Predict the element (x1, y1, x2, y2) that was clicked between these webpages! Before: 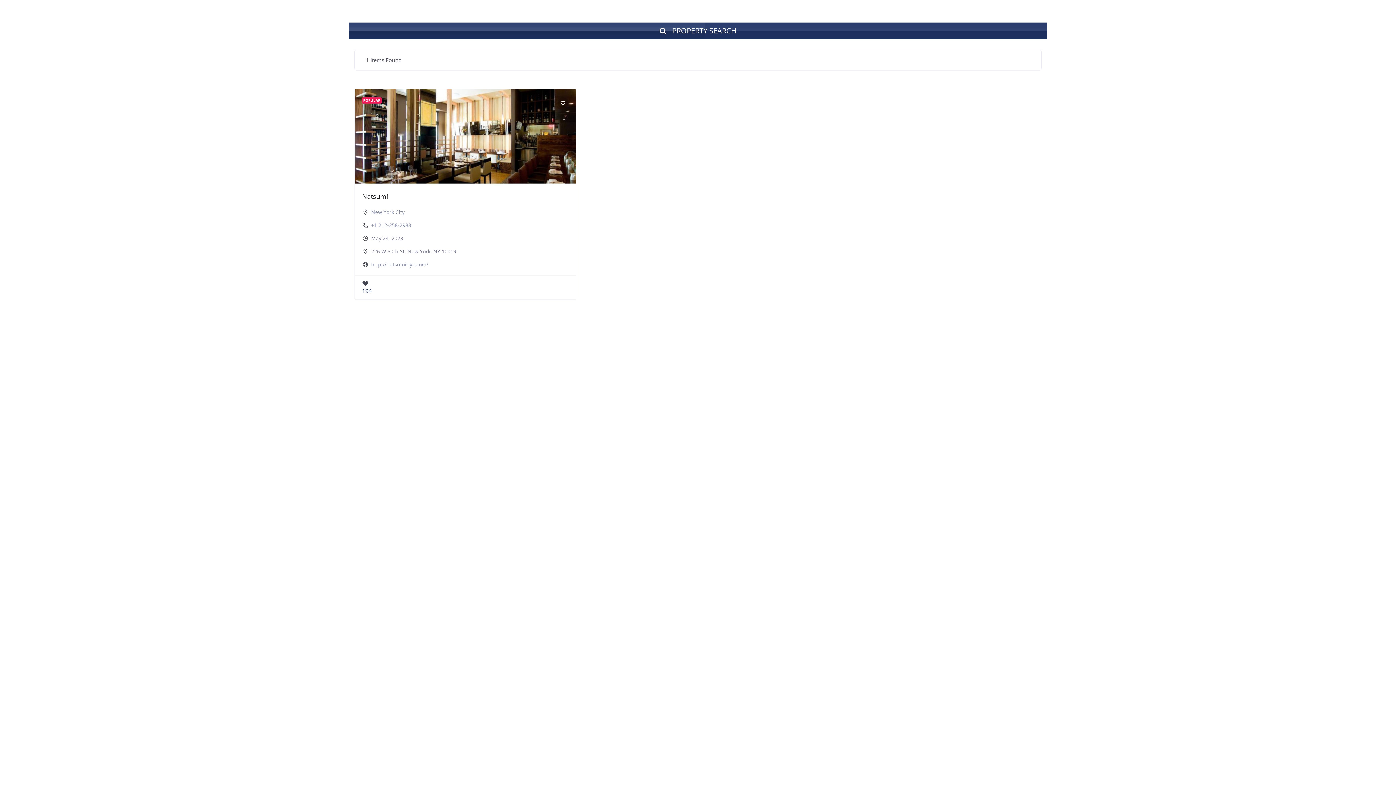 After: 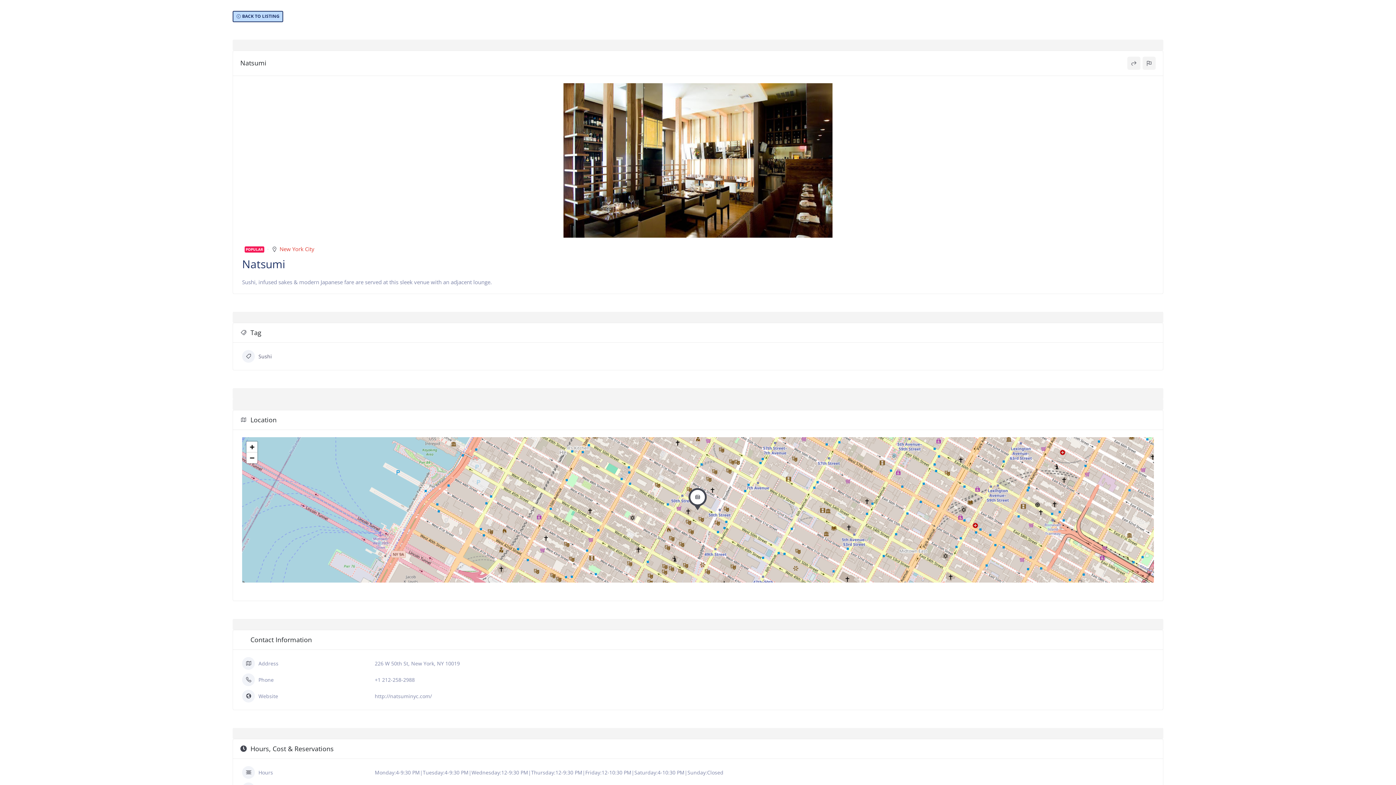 Action: label: Natsumi bbox: (362, 192, 388, 200)